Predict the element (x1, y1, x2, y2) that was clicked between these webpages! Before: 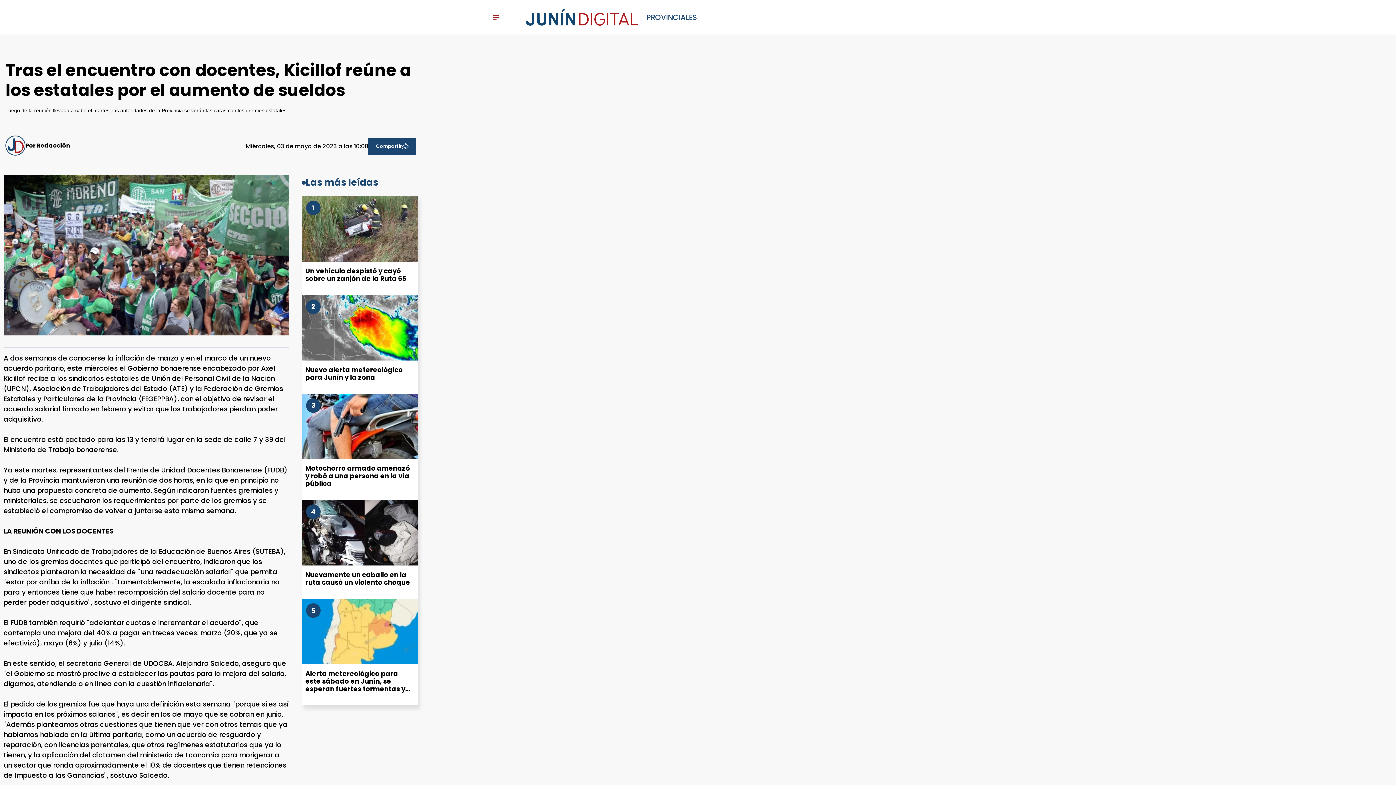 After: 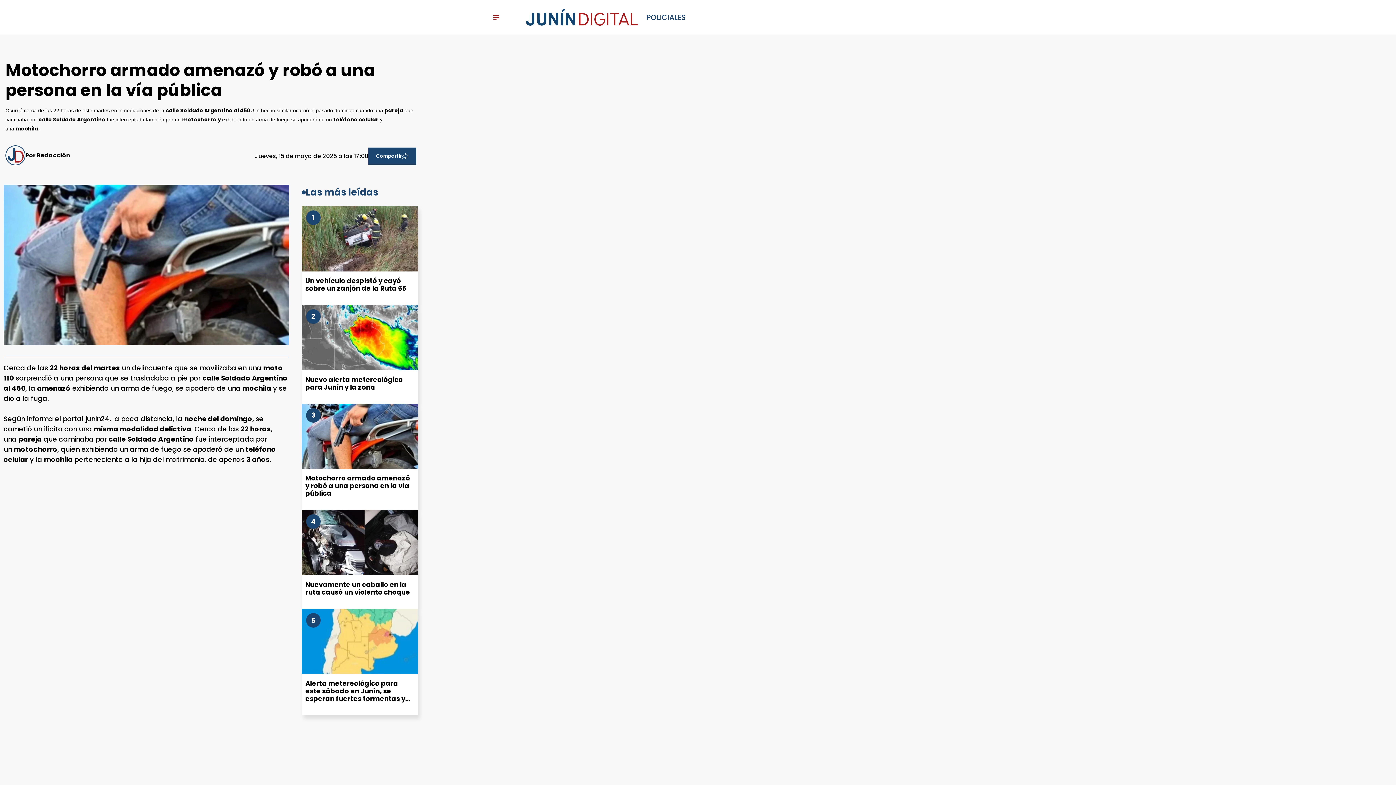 Action: label: Motochorro armado amenazó y robó a una persona en la vía pública bbox: (301, 394, 418, 459)